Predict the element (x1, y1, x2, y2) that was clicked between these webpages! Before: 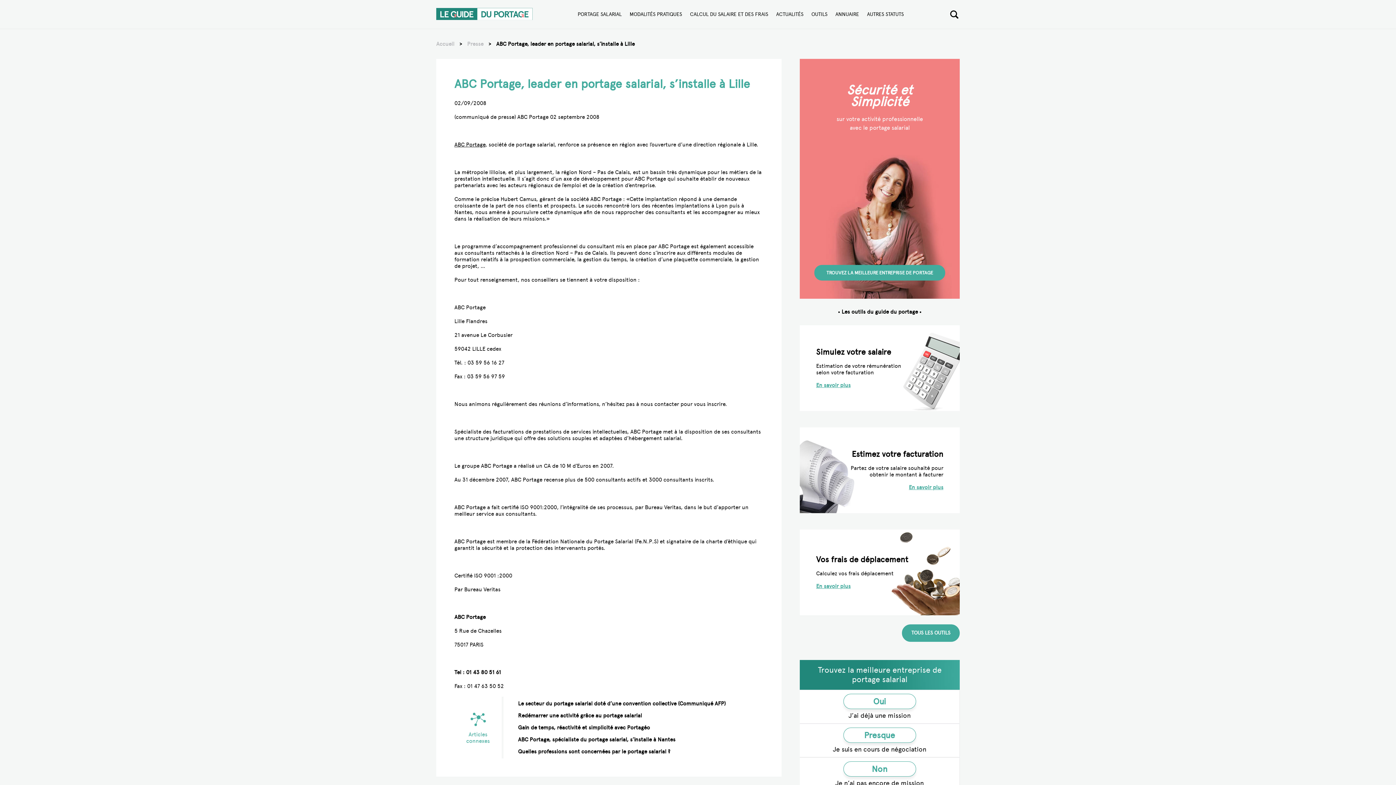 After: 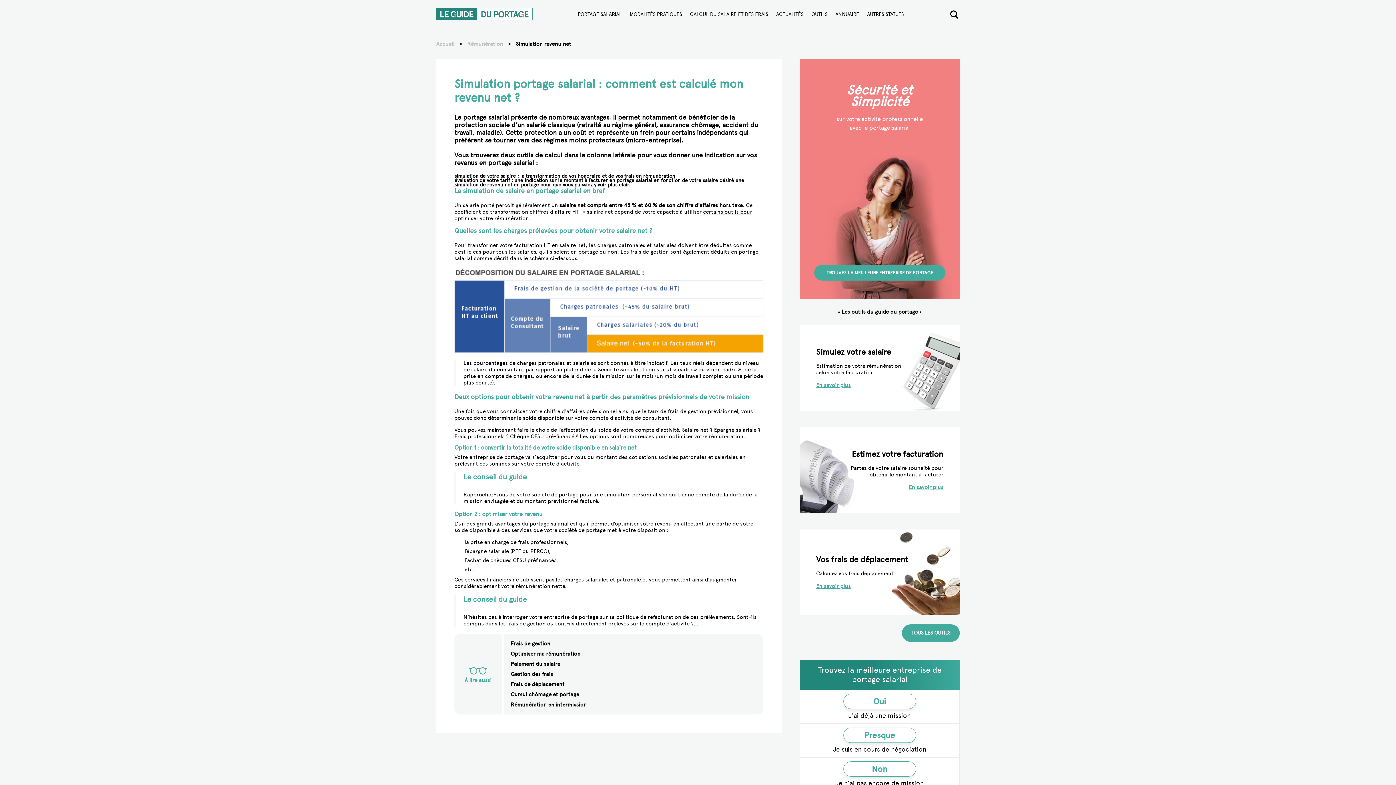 Action: label: Simulez votre salaire bbox: (816, 348, 891, 355)